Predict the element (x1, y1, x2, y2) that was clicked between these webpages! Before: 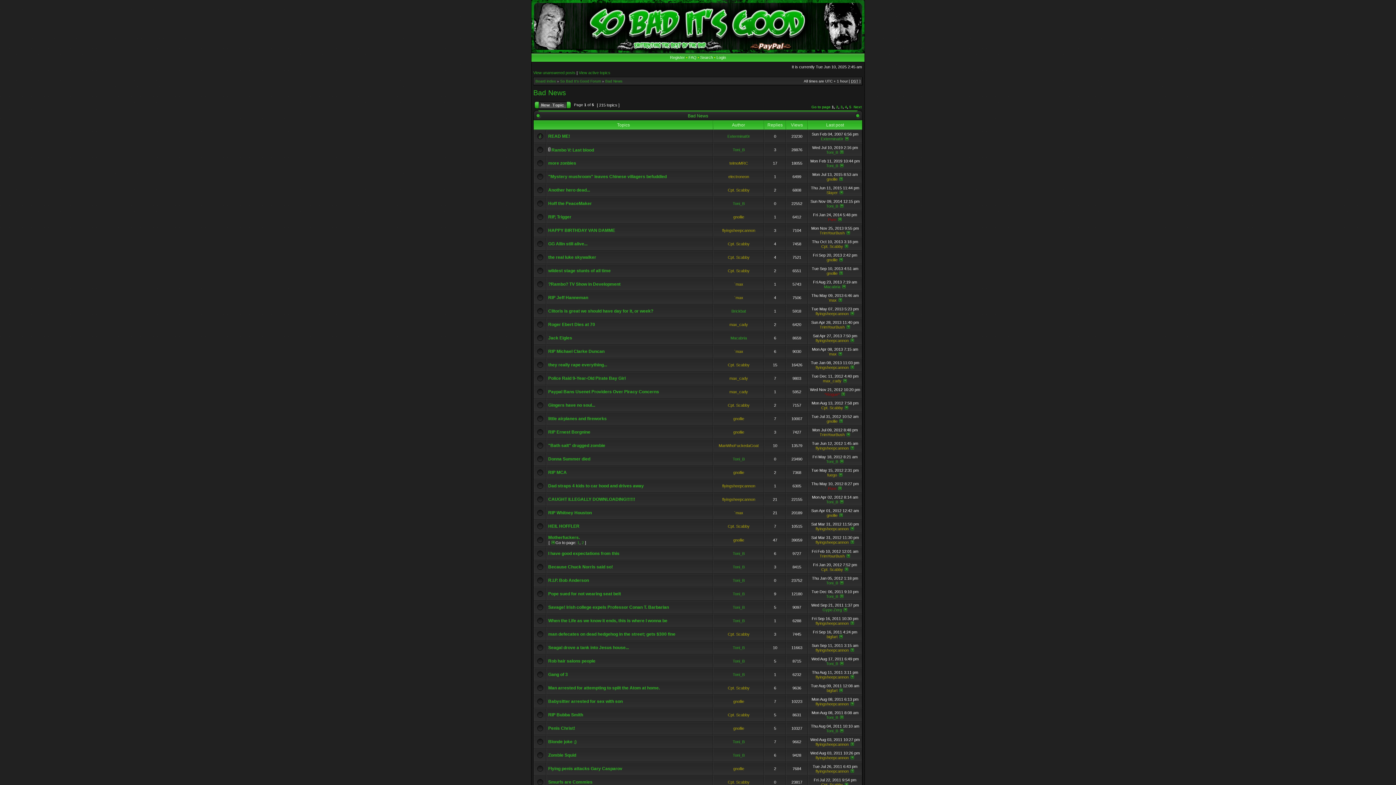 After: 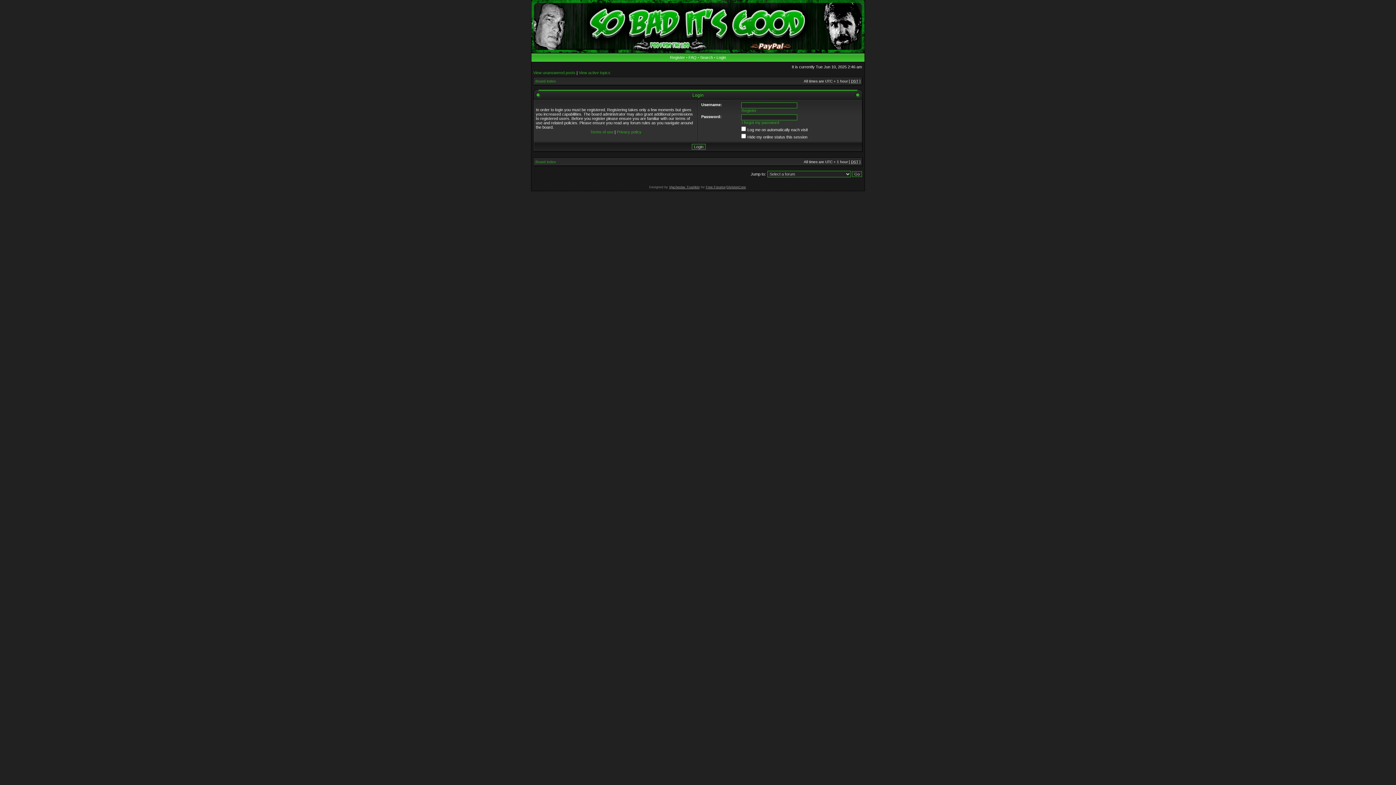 Action: label: Login bbox: (716, 55, 726, 59)